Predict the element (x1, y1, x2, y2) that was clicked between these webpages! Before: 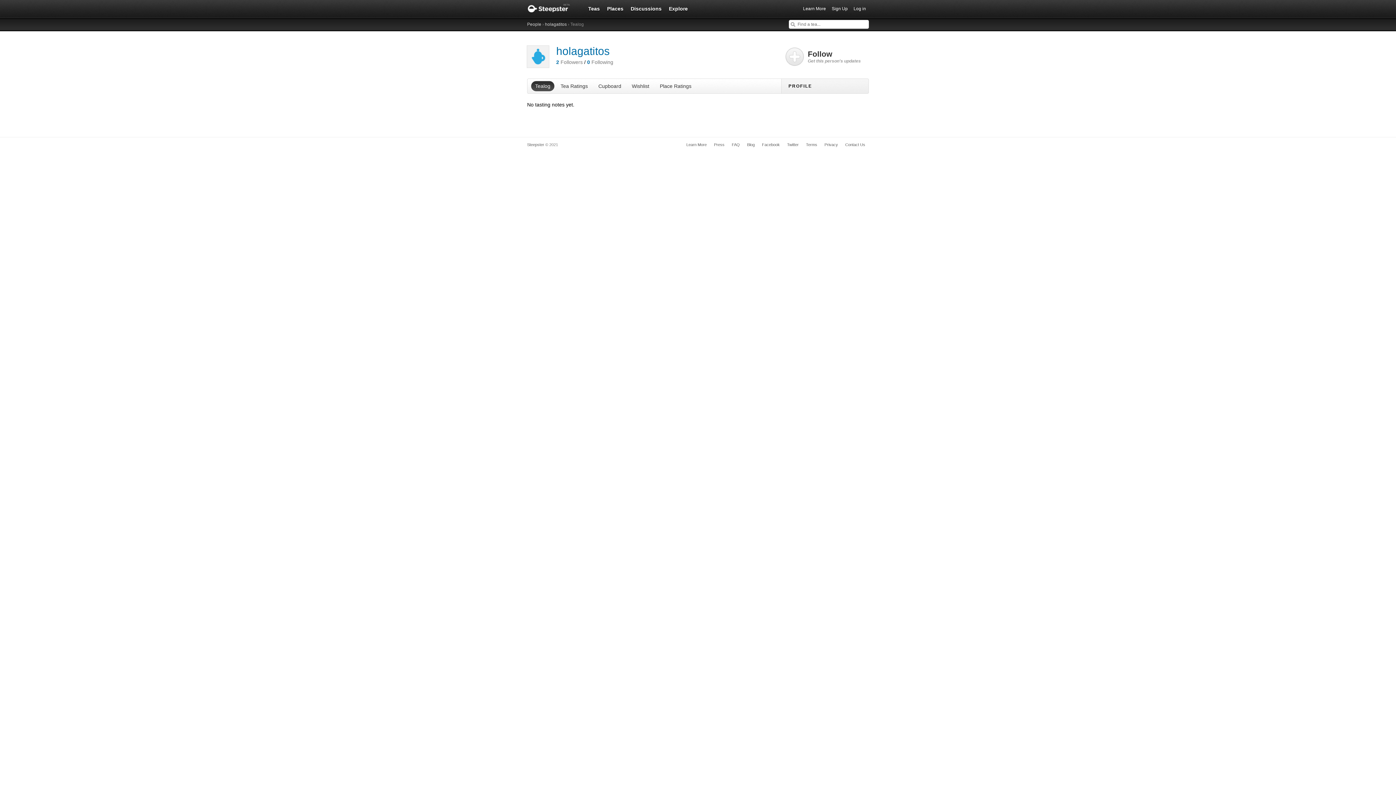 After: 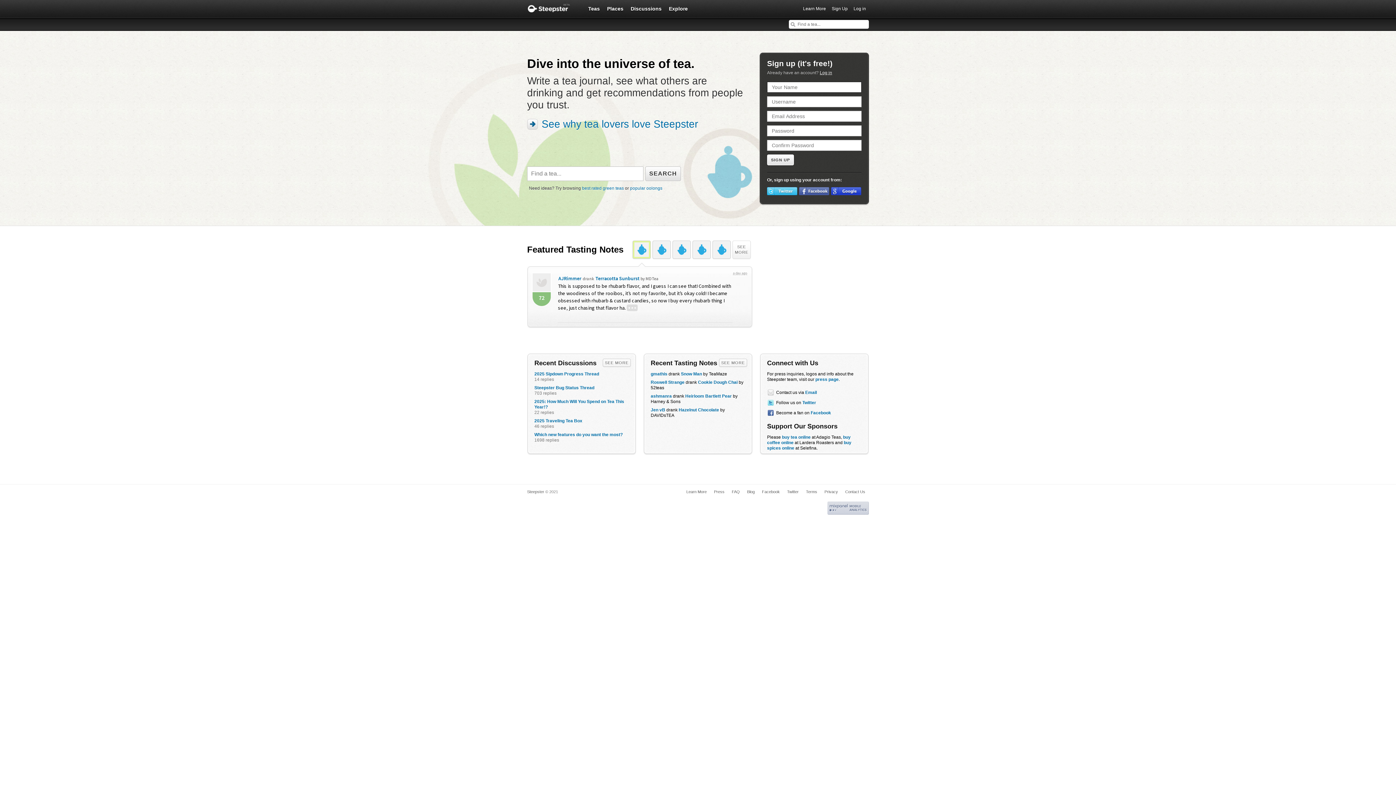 Action: bbox: (527, 142, 544, 146) label: Steepster